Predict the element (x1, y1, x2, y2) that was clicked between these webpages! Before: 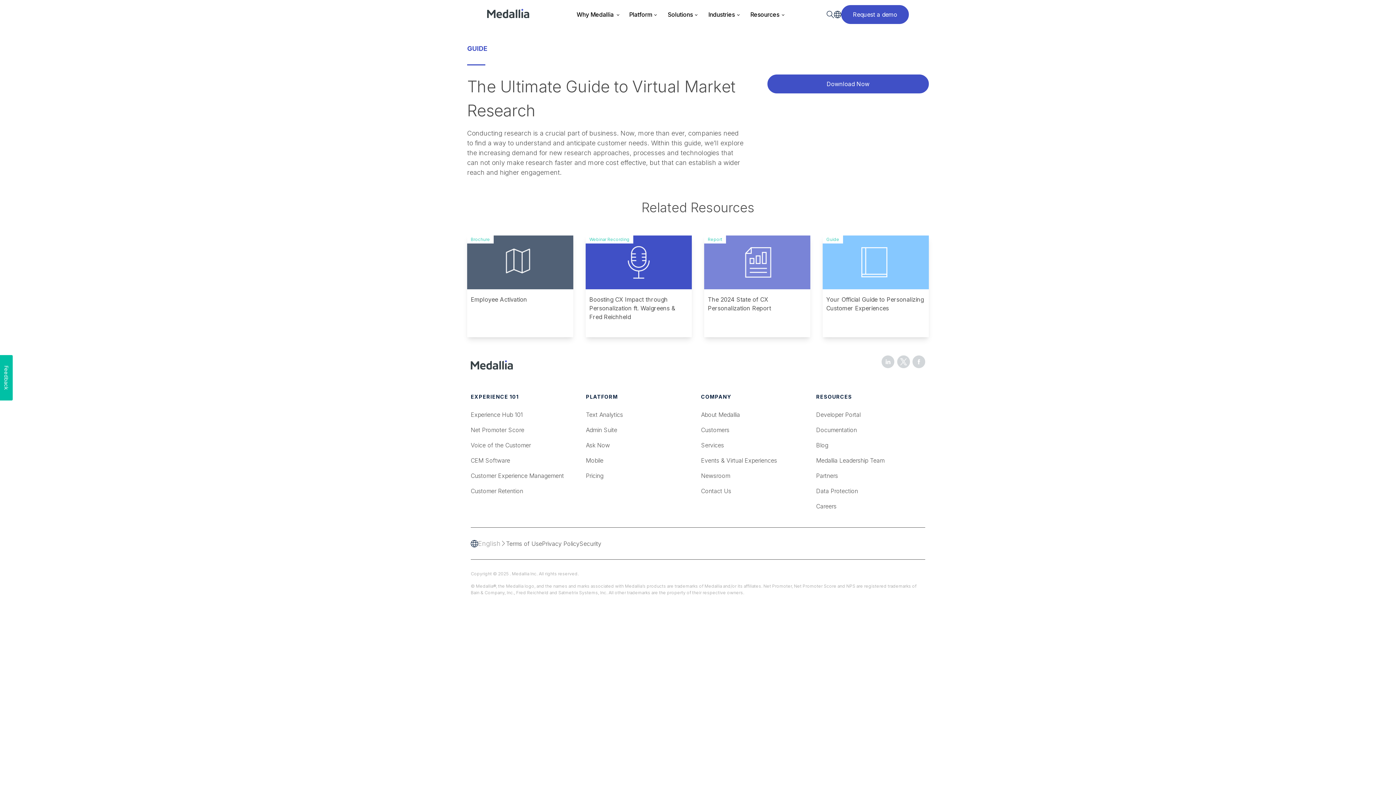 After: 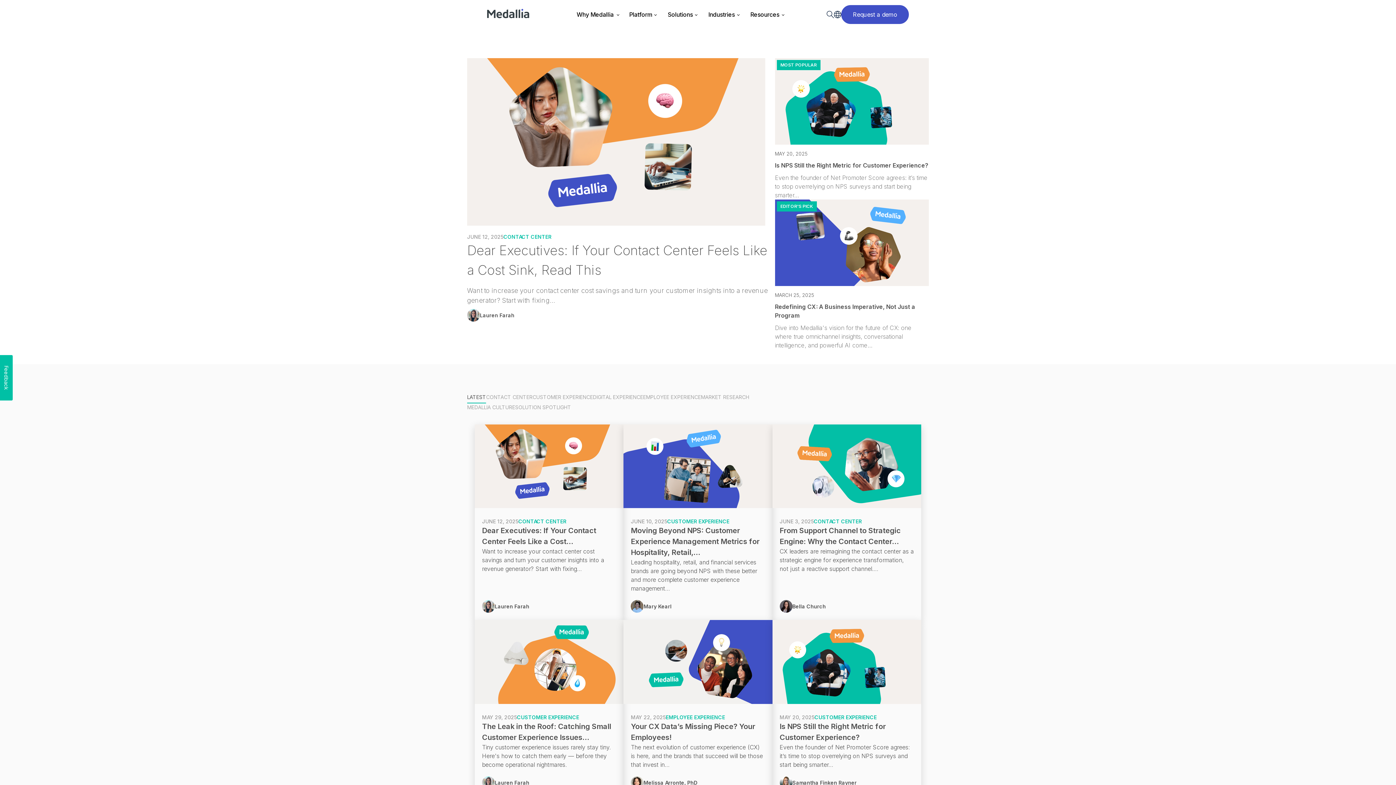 Action: label: Blog bbox: (816, 441, 828, 449)